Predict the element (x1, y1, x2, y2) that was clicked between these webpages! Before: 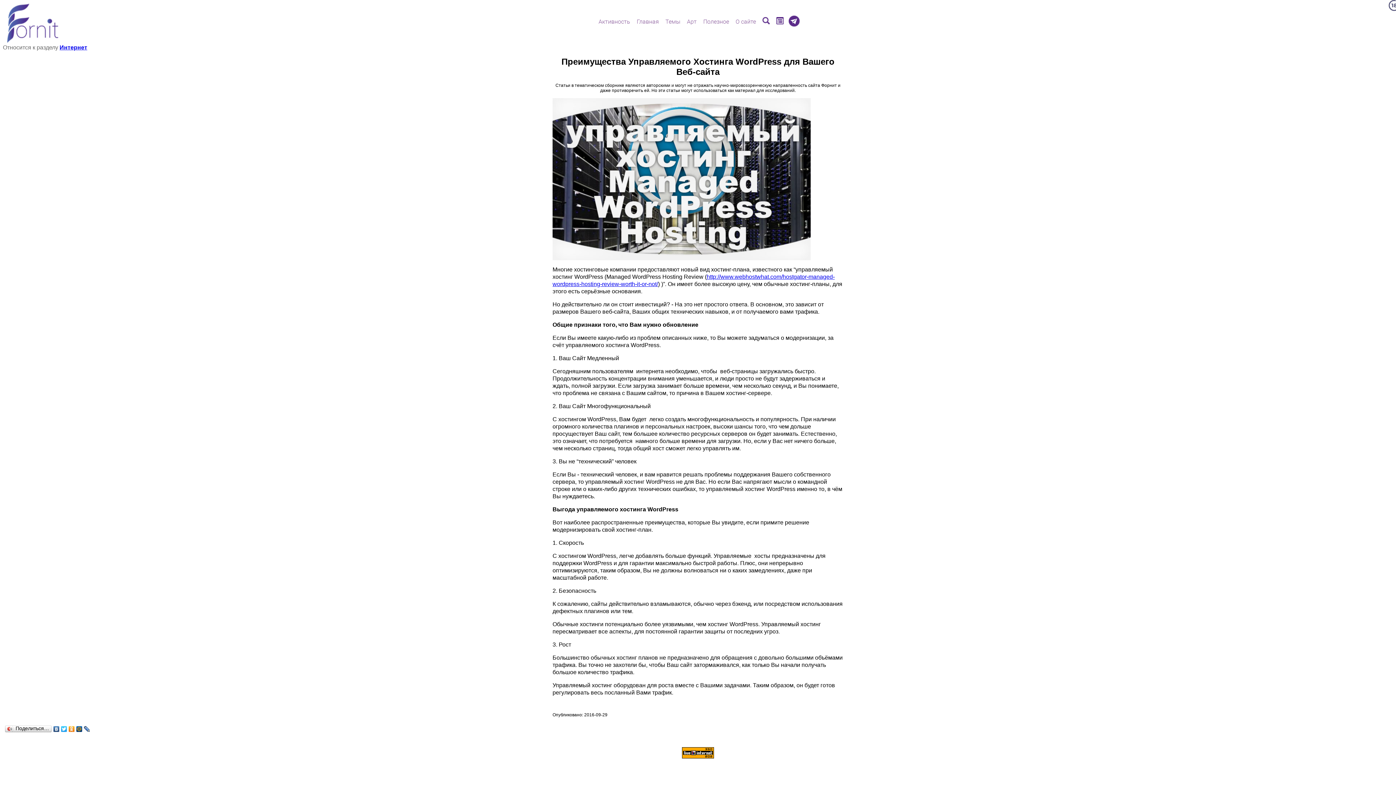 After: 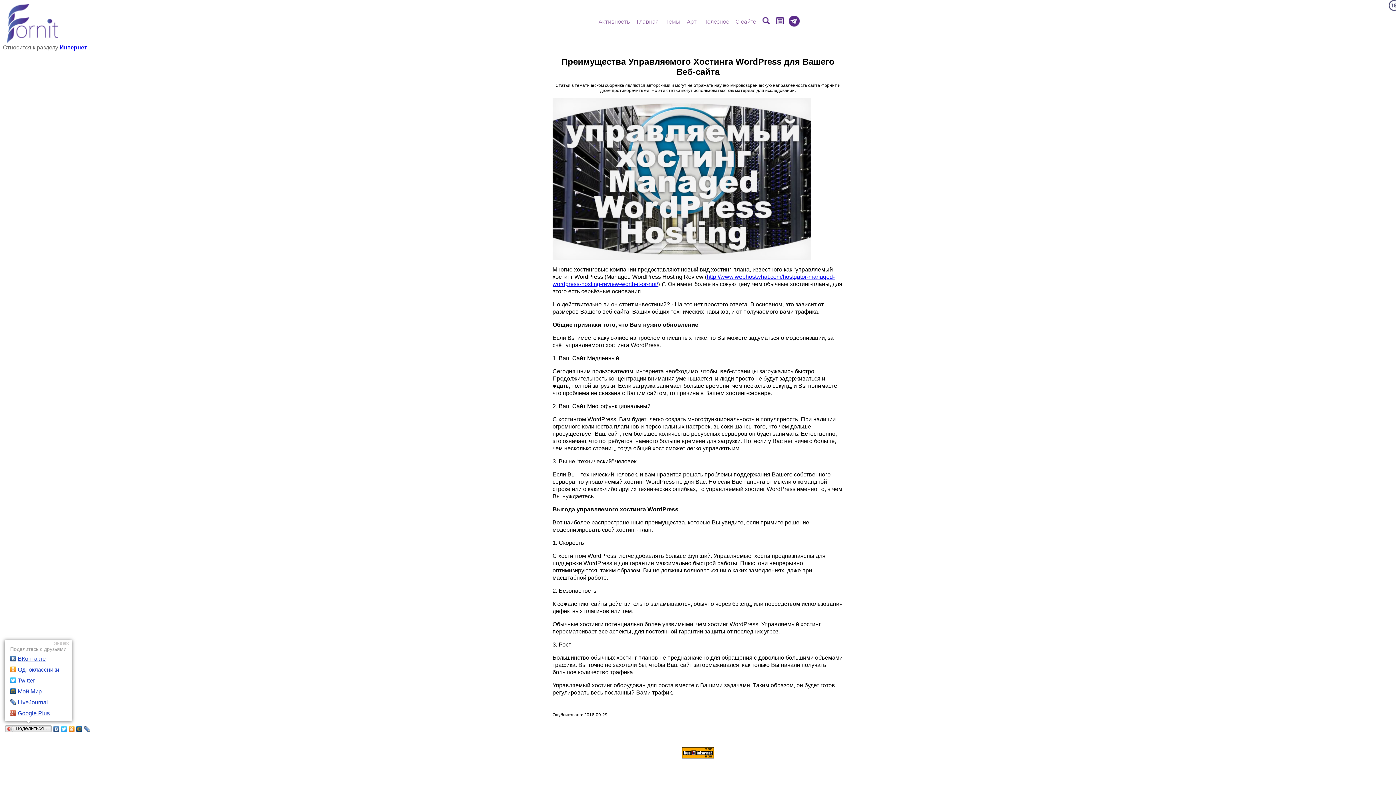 Action: bbox: (4, 724, 52, 734) label: Поделиться…